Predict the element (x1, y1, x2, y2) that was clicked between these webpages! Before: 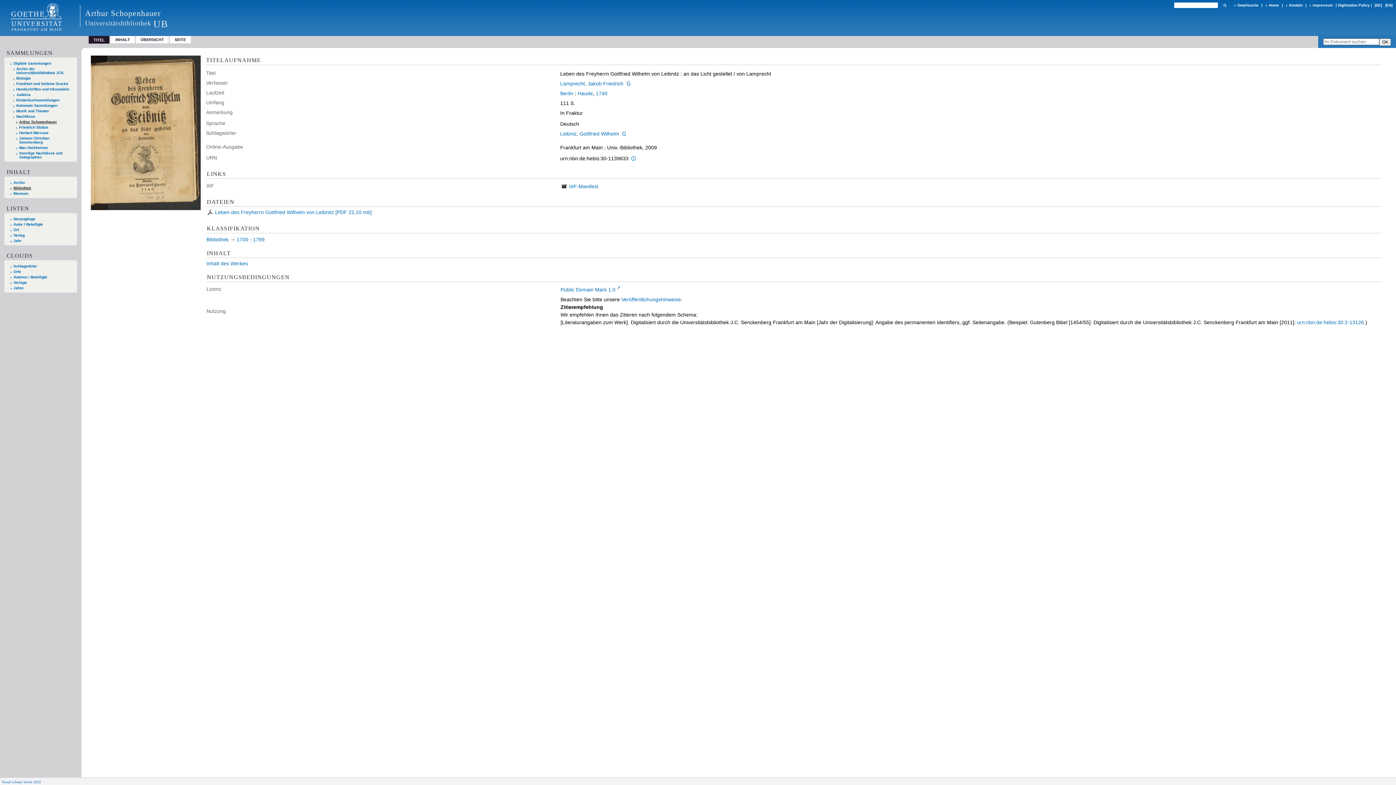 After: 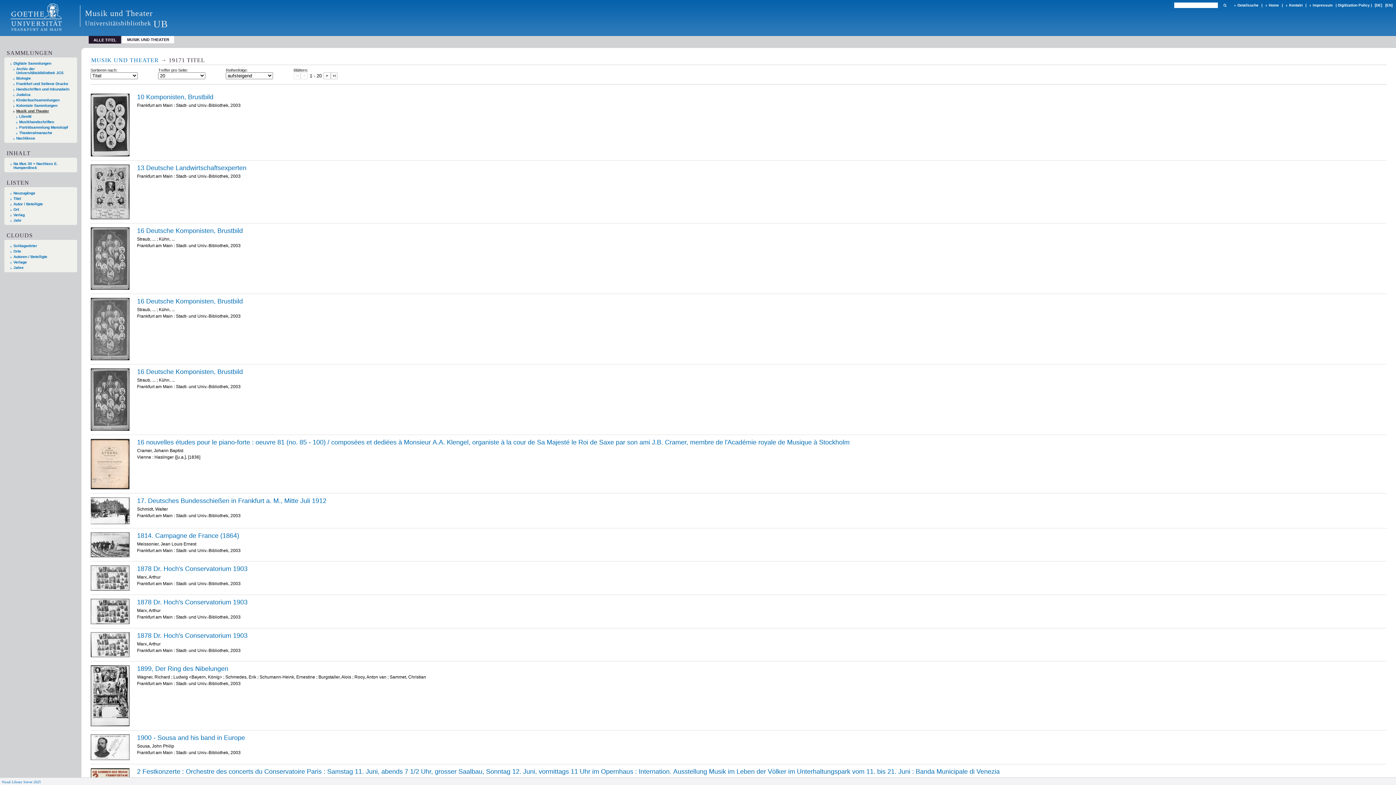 Action: bbox: (13, 109, 70, 113) label: Musik und Theater